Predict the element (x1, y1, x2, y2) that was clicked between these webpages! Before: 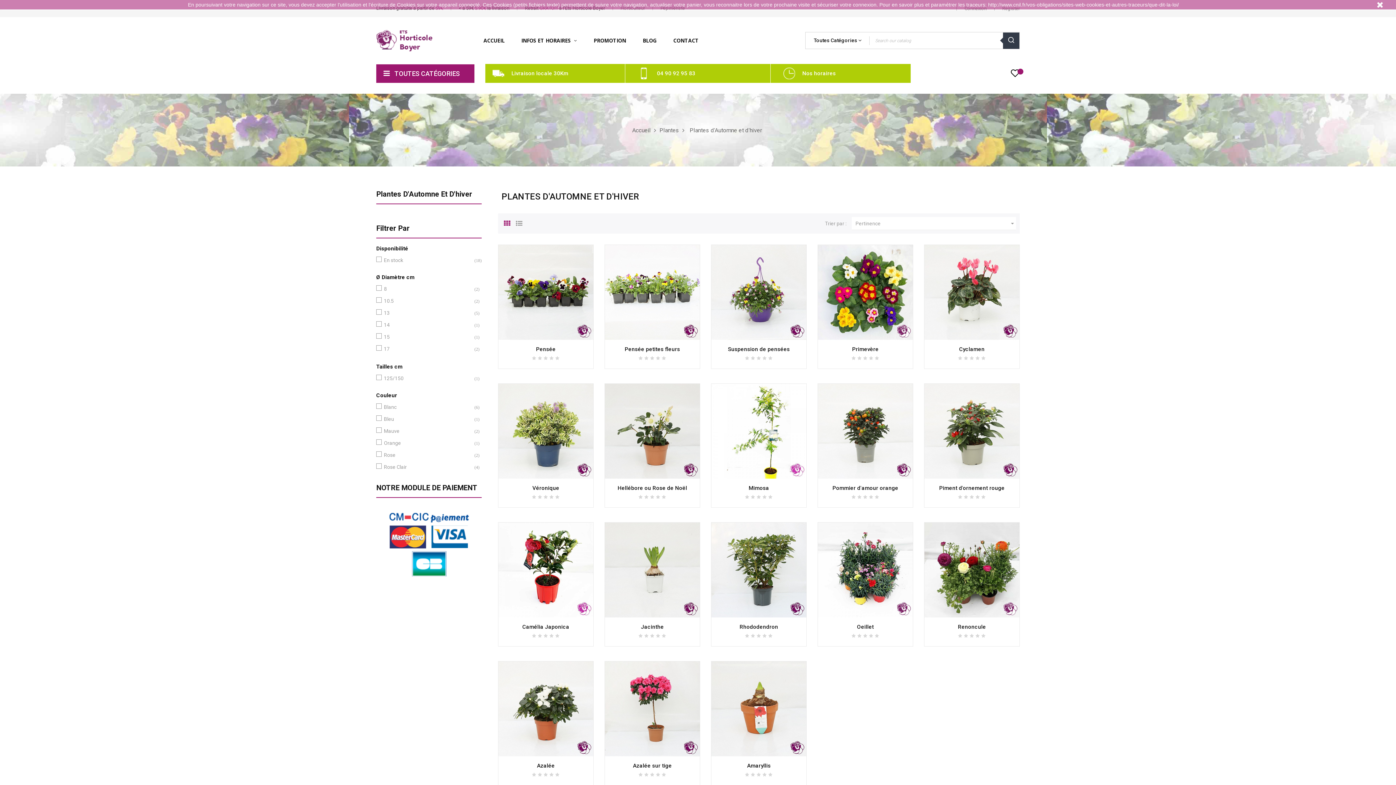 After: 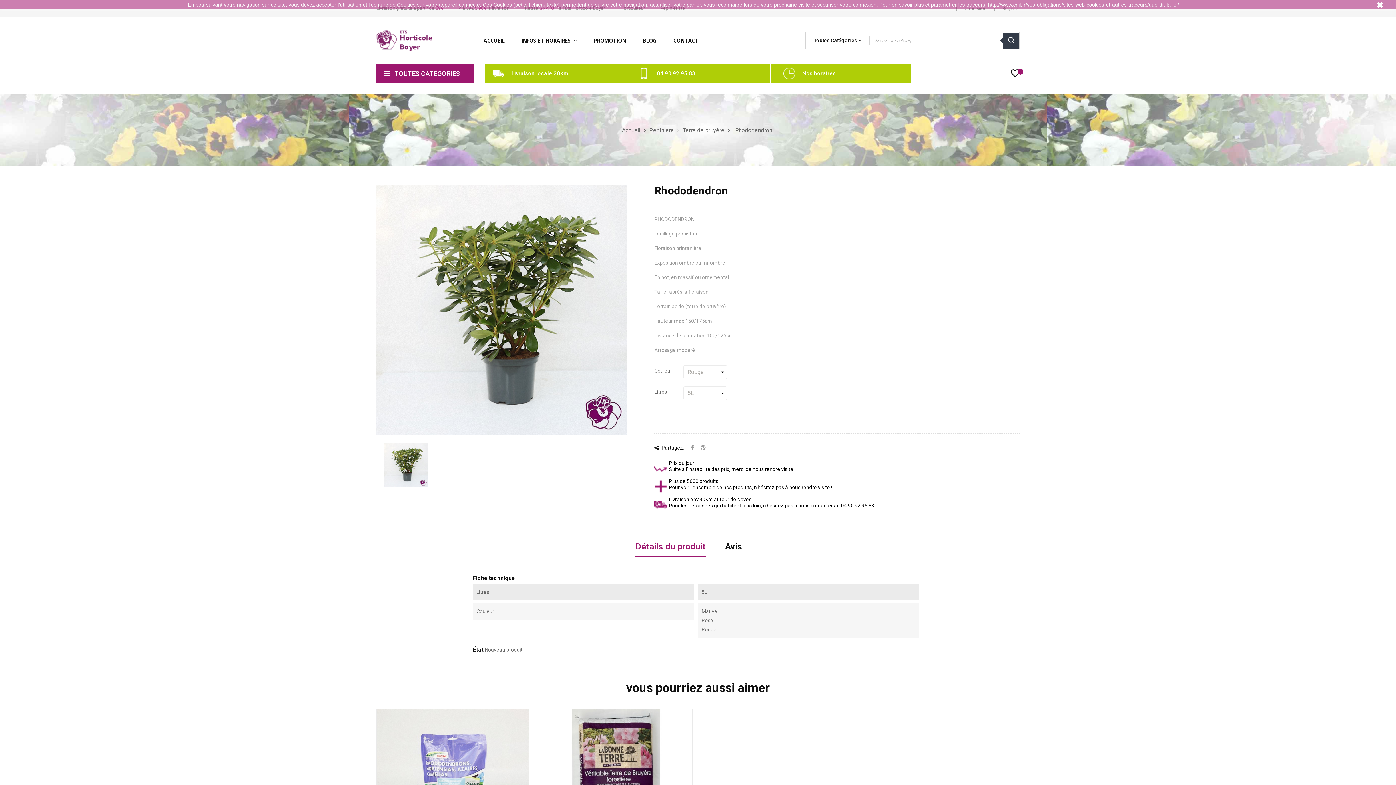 Action: bbox: (711, 566, 806, 572)